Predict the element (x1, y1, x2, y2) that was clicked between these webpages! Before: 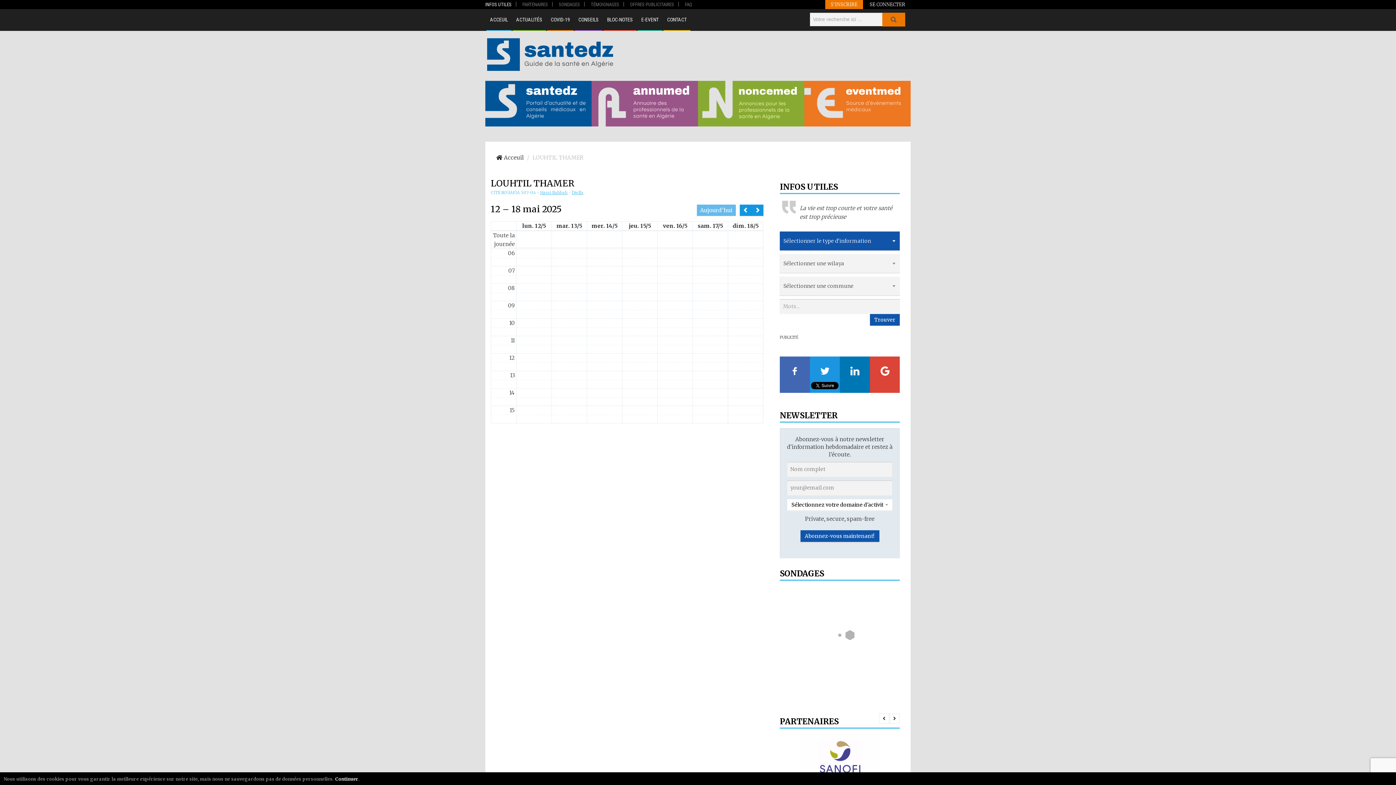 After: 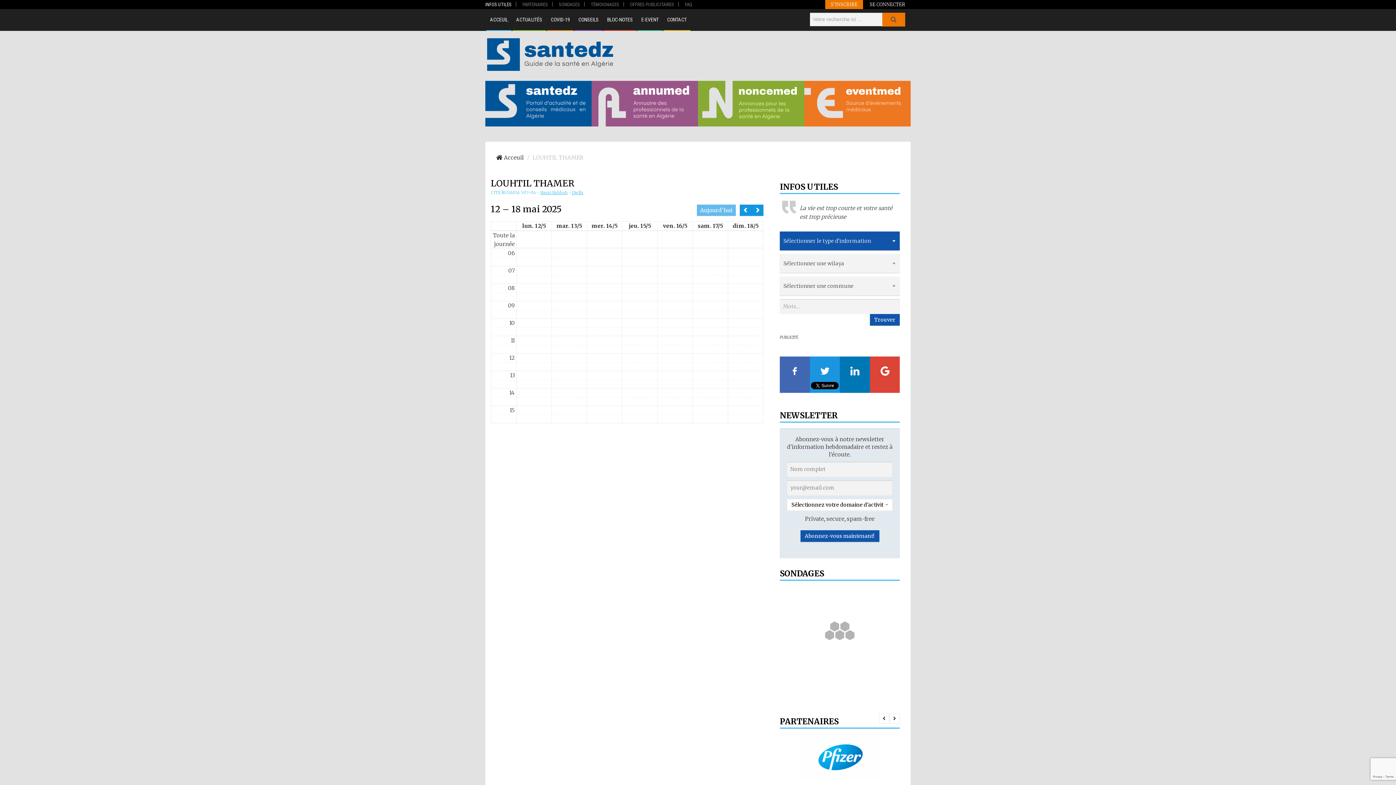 Action: bbox: (335, 776, 358, 782) label: Continuer